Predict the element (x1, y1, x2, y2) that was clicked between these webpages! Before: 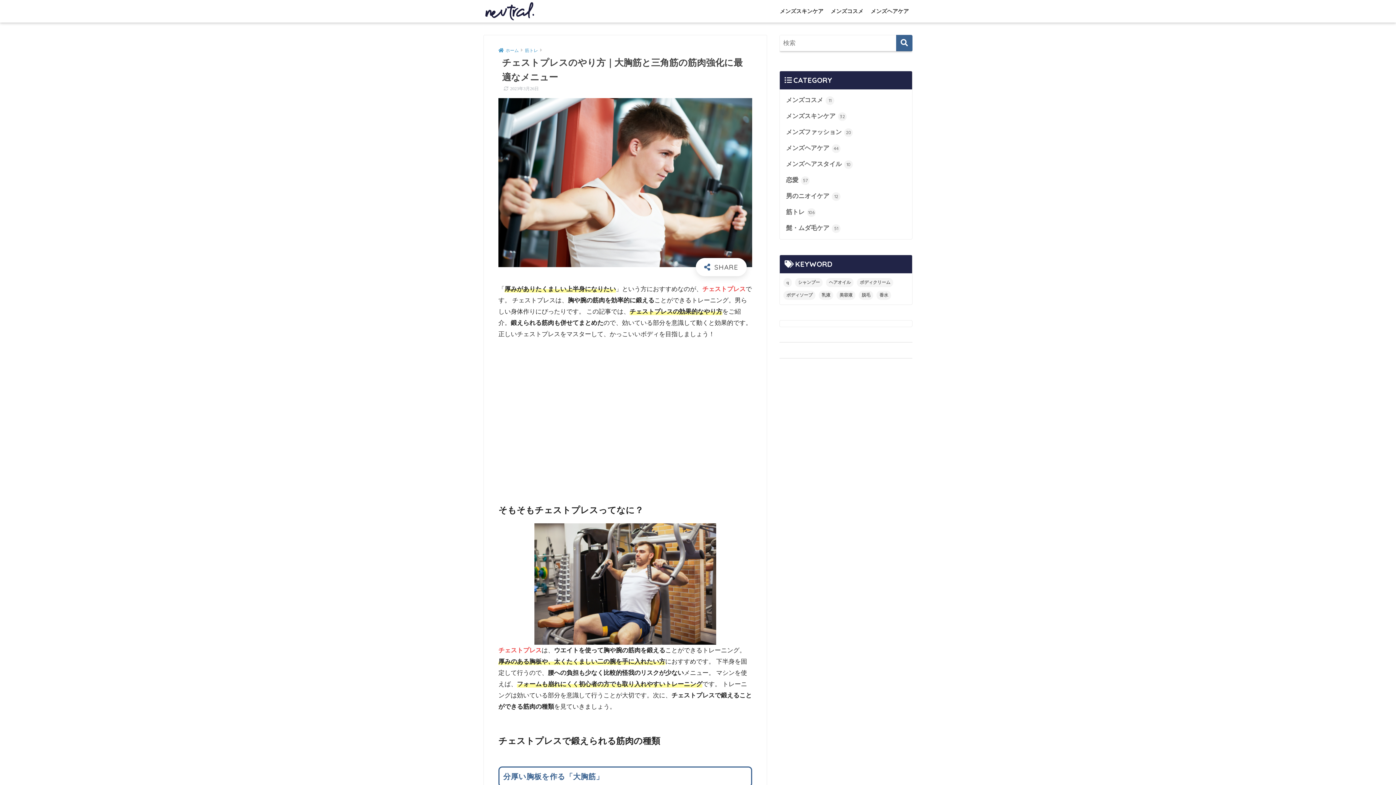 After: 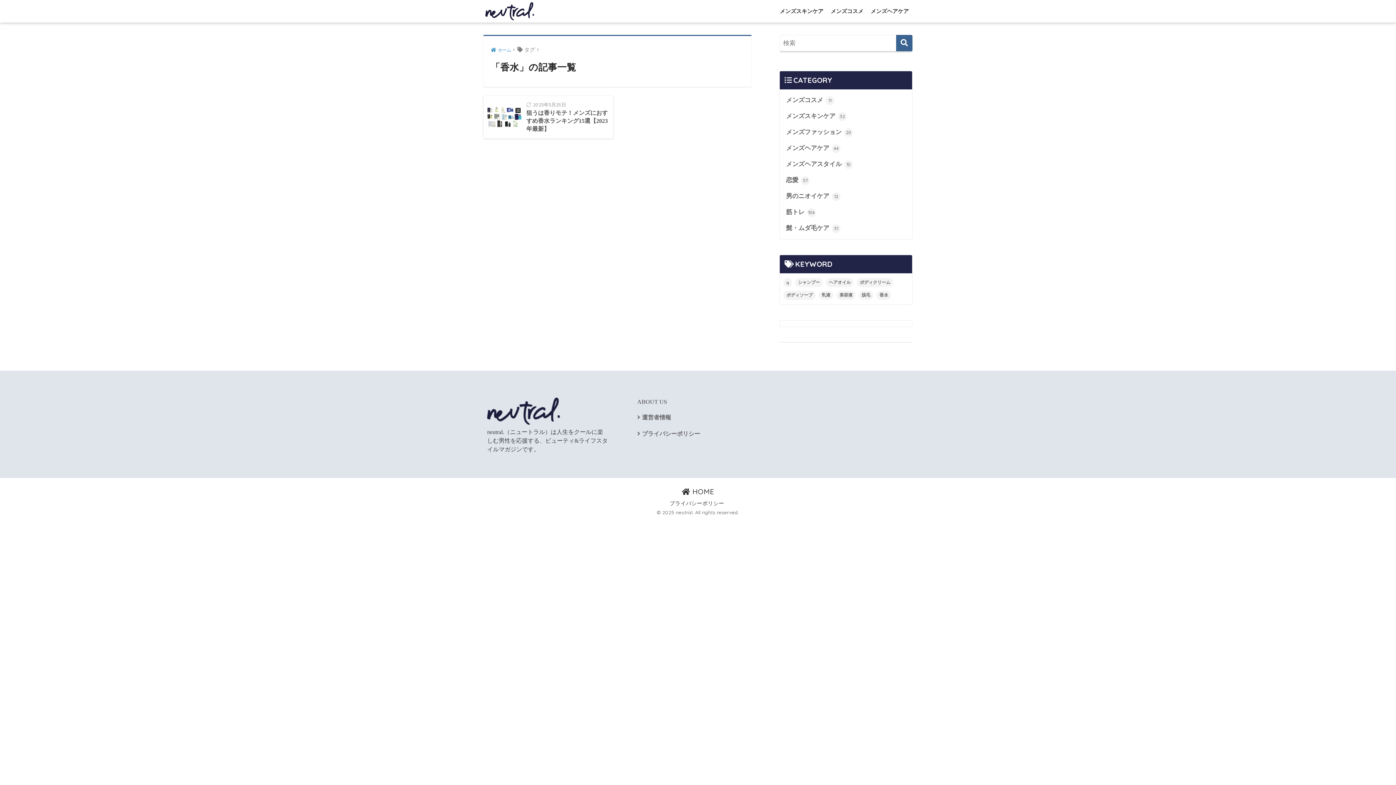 Action: bbox: (876, 290, 891, 299) label: 香水 (1個の項目)